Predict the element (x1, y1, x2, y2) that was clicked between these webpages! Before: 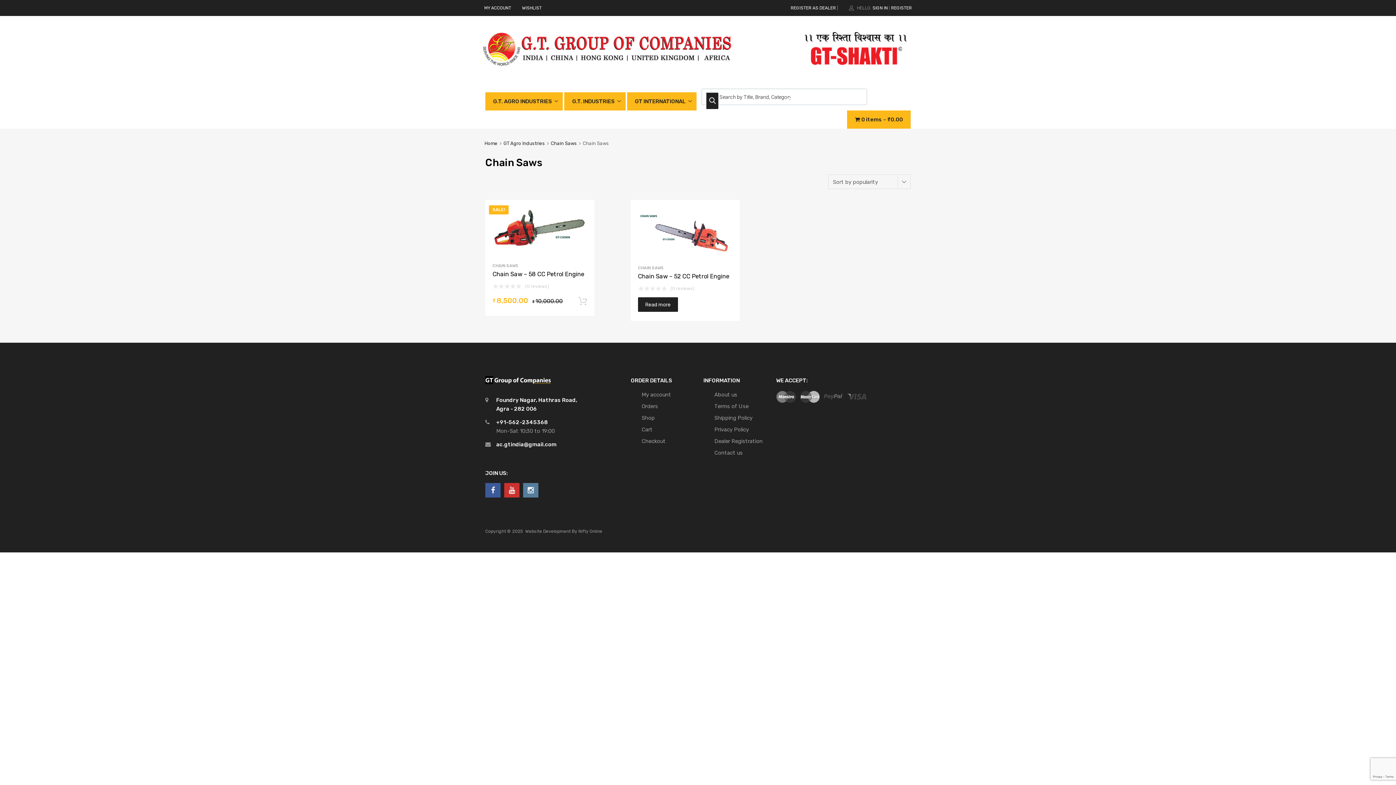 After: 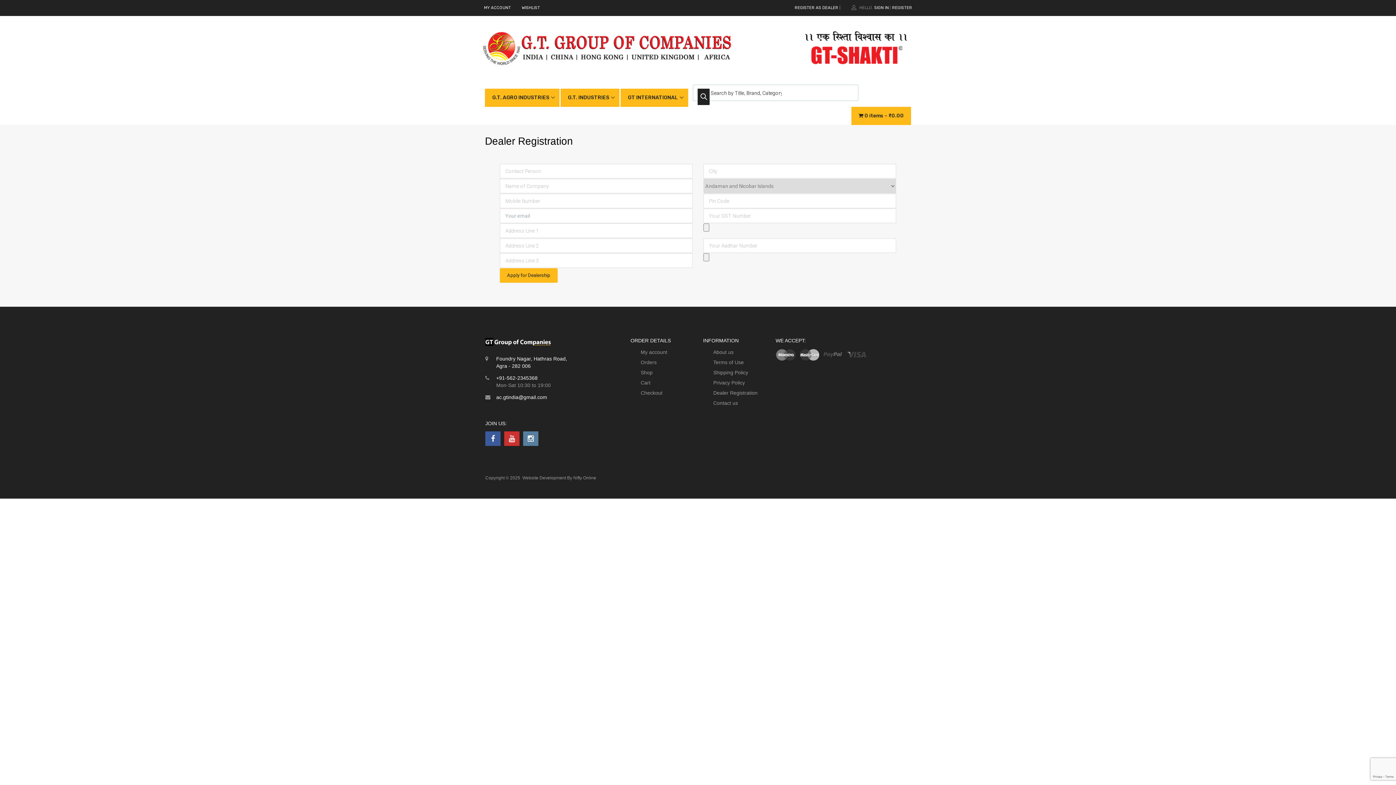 Action: bbox: (790, 5, 836, 10) label: REGISTER AS DEALER